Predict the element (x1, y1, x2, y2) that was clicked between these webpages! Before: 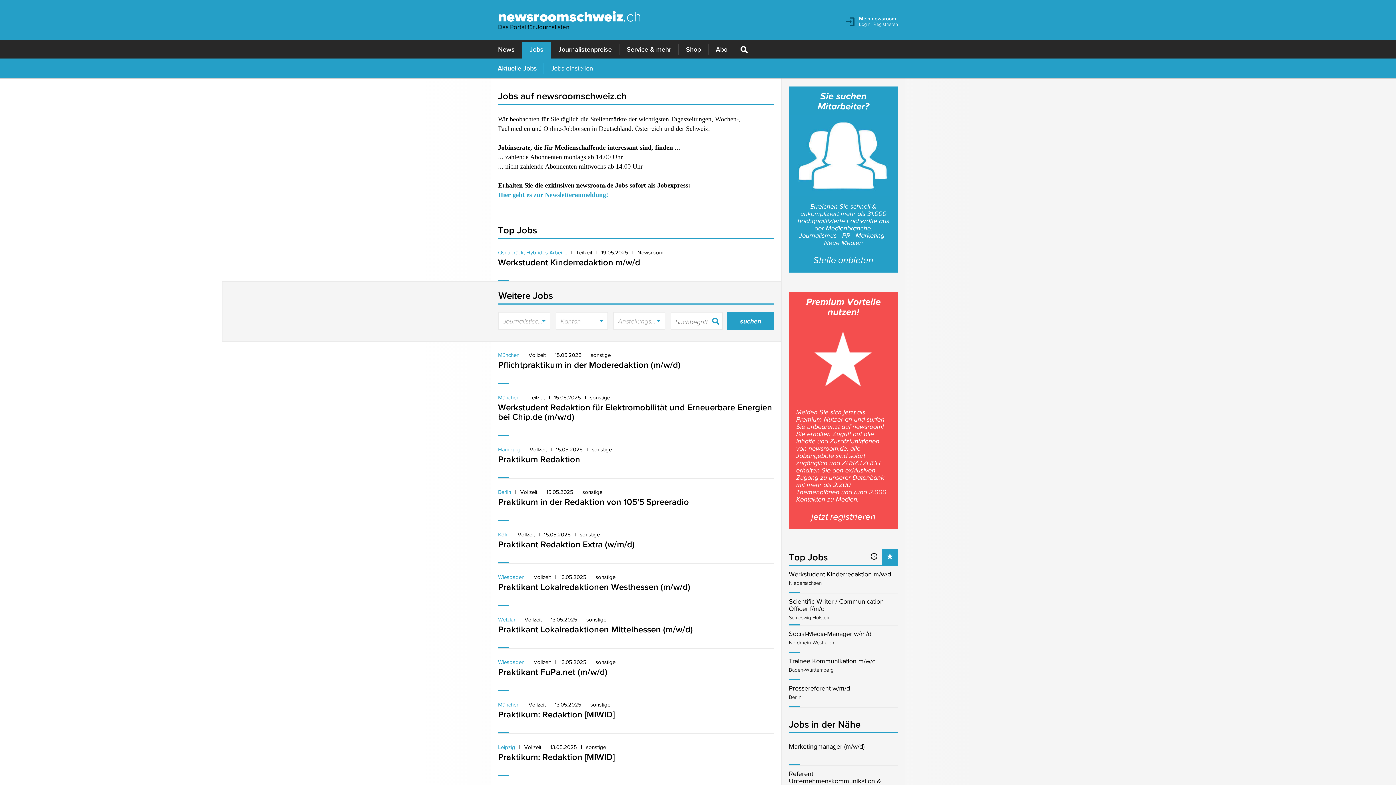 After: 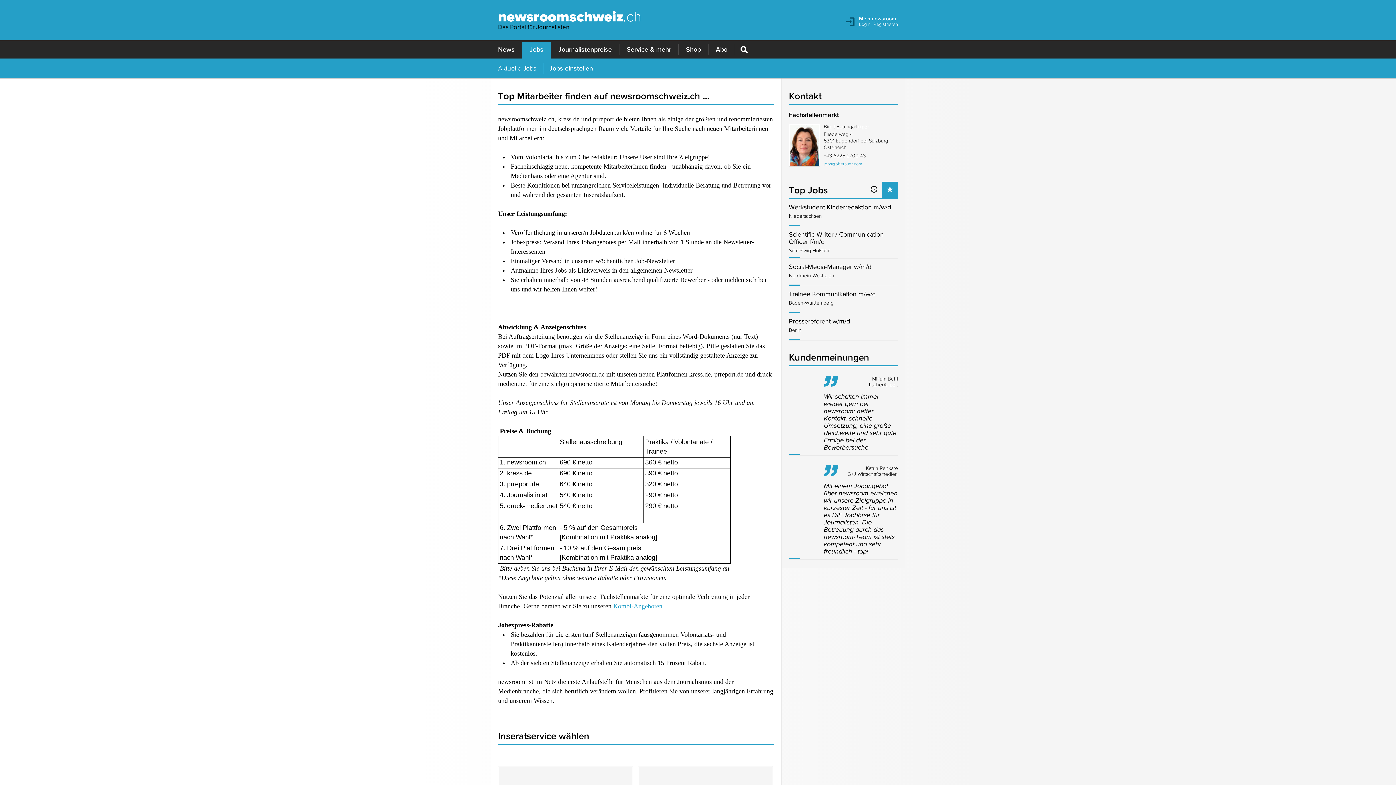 Action: bbox: (543, 62, 600, 73) label: Jobs einstellen